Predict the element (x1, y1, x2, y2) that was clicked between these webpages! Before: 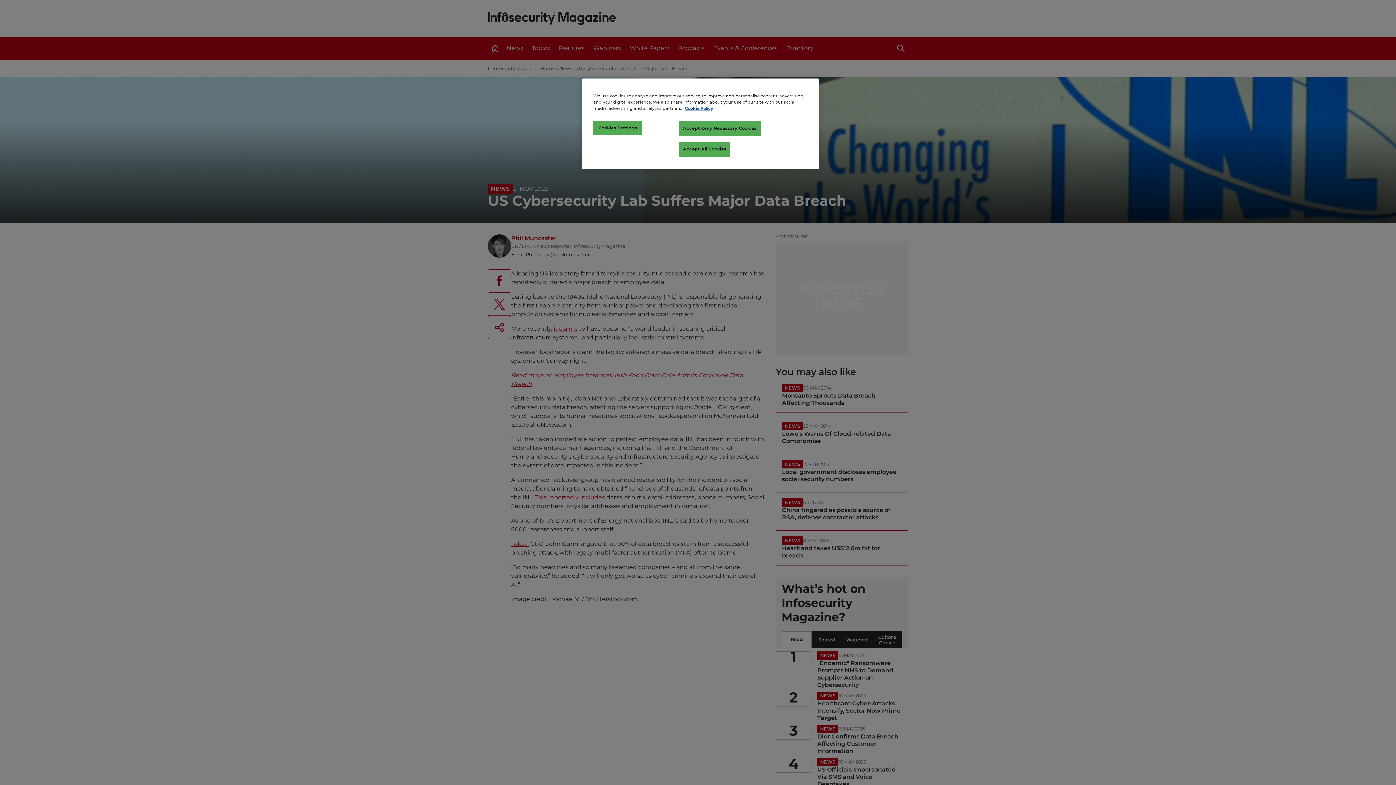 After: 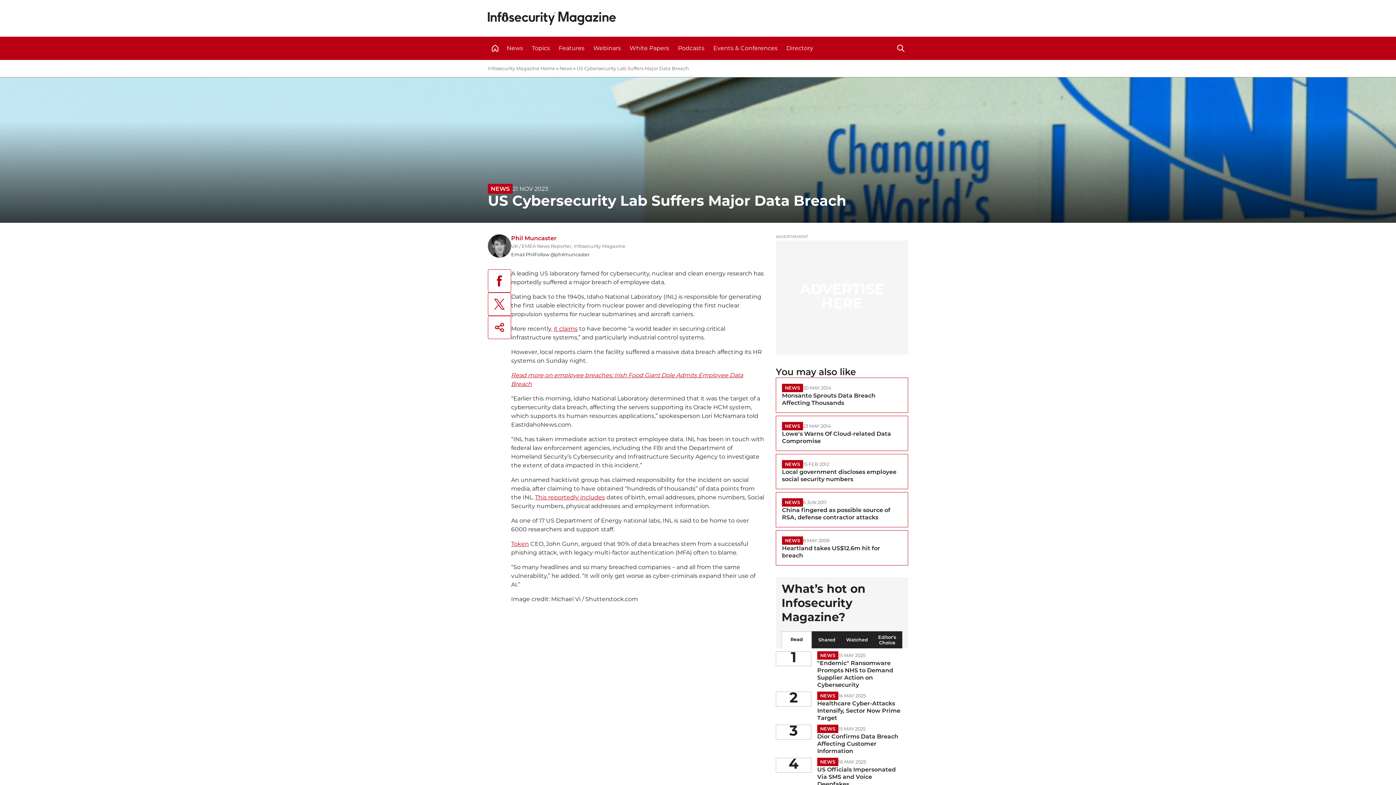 Action: label: Accept All Cookies bbox: (679, 141, 730, 156)